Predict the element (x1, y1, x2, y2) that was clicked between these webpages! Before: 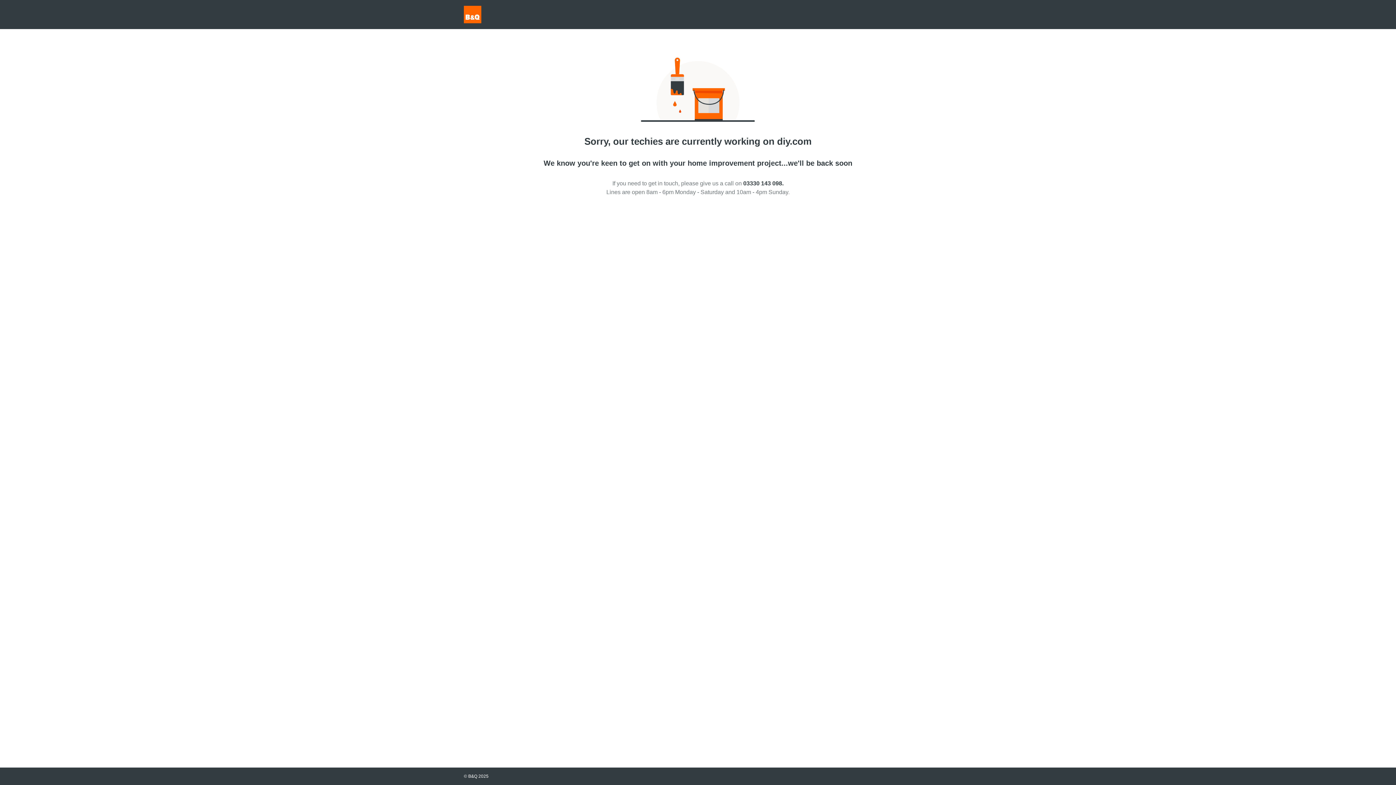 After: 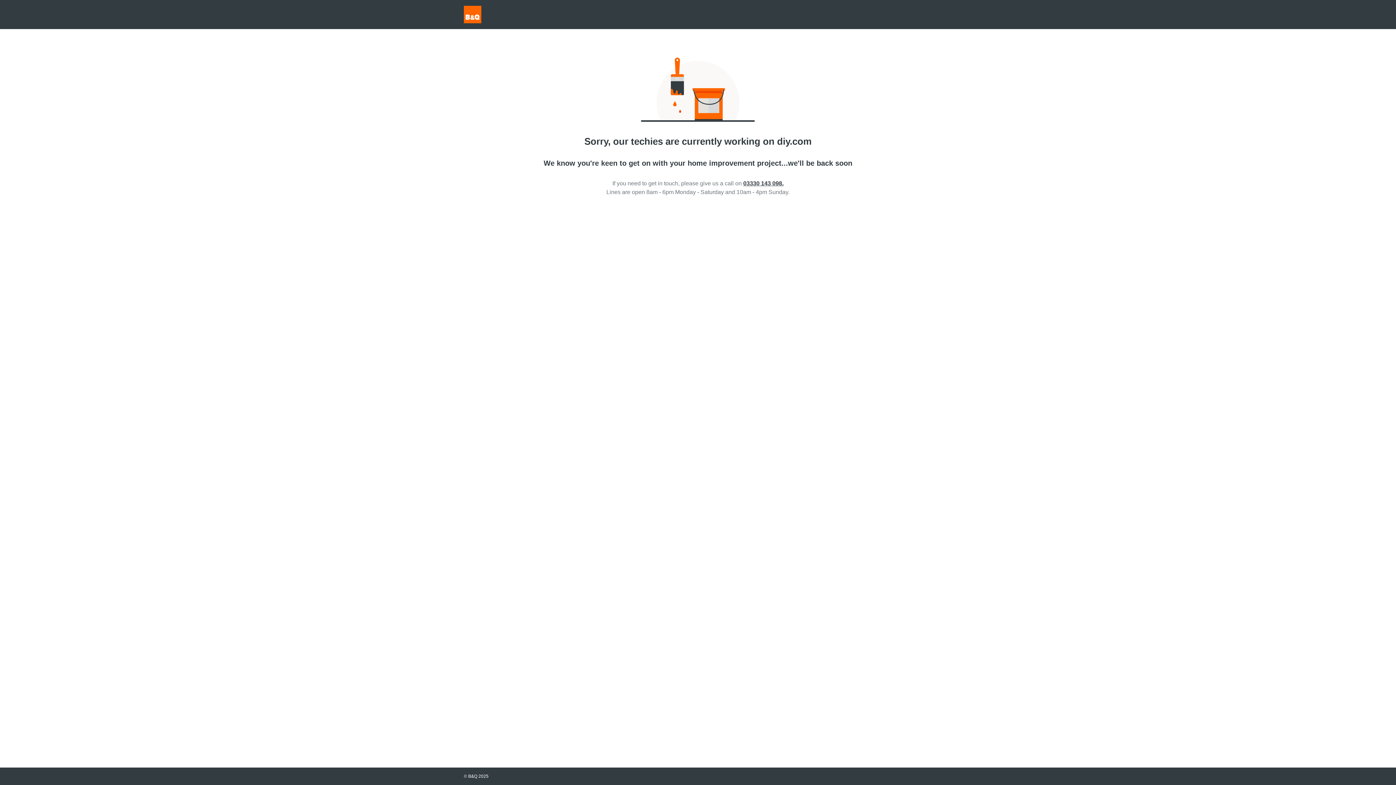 Action: bbox: (743, 180, 783, 186) label: 03330 143 098.